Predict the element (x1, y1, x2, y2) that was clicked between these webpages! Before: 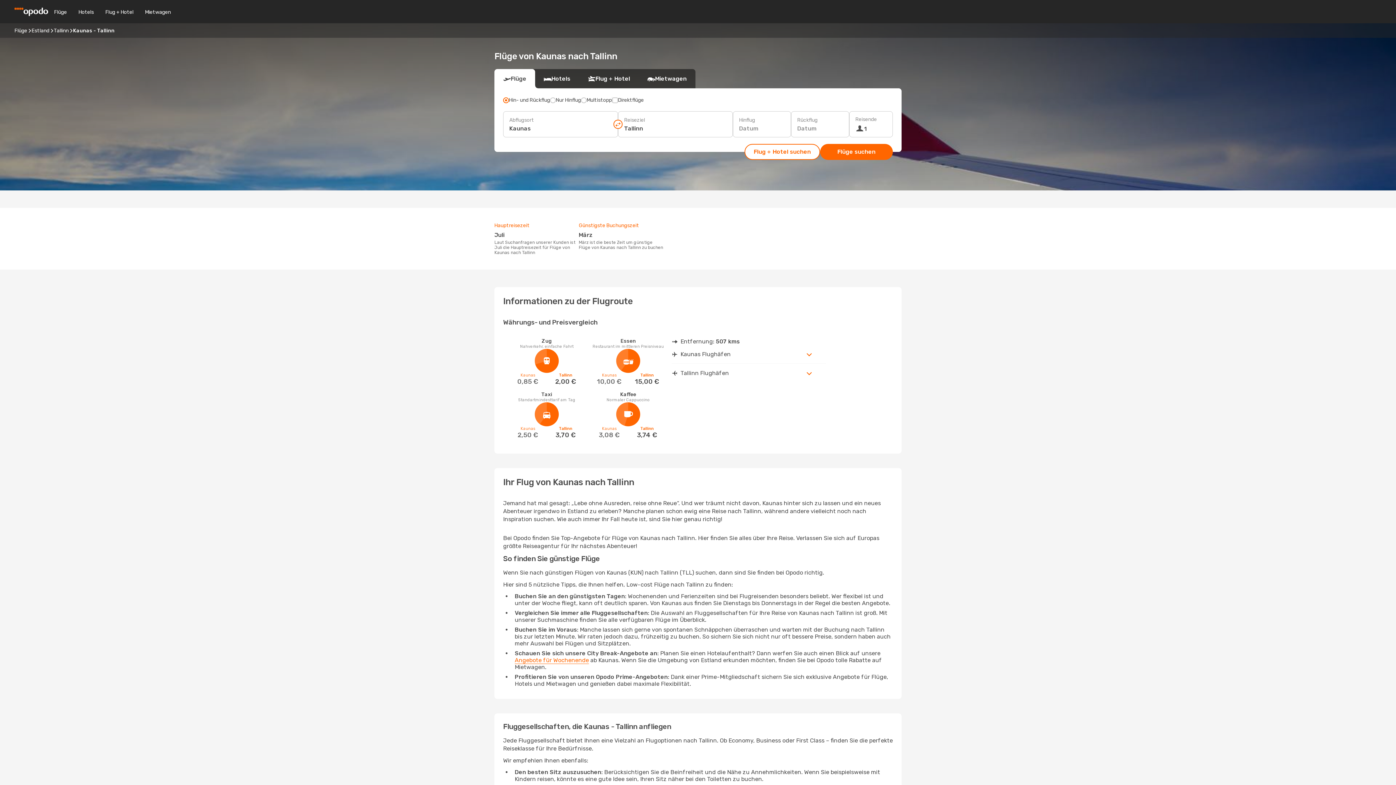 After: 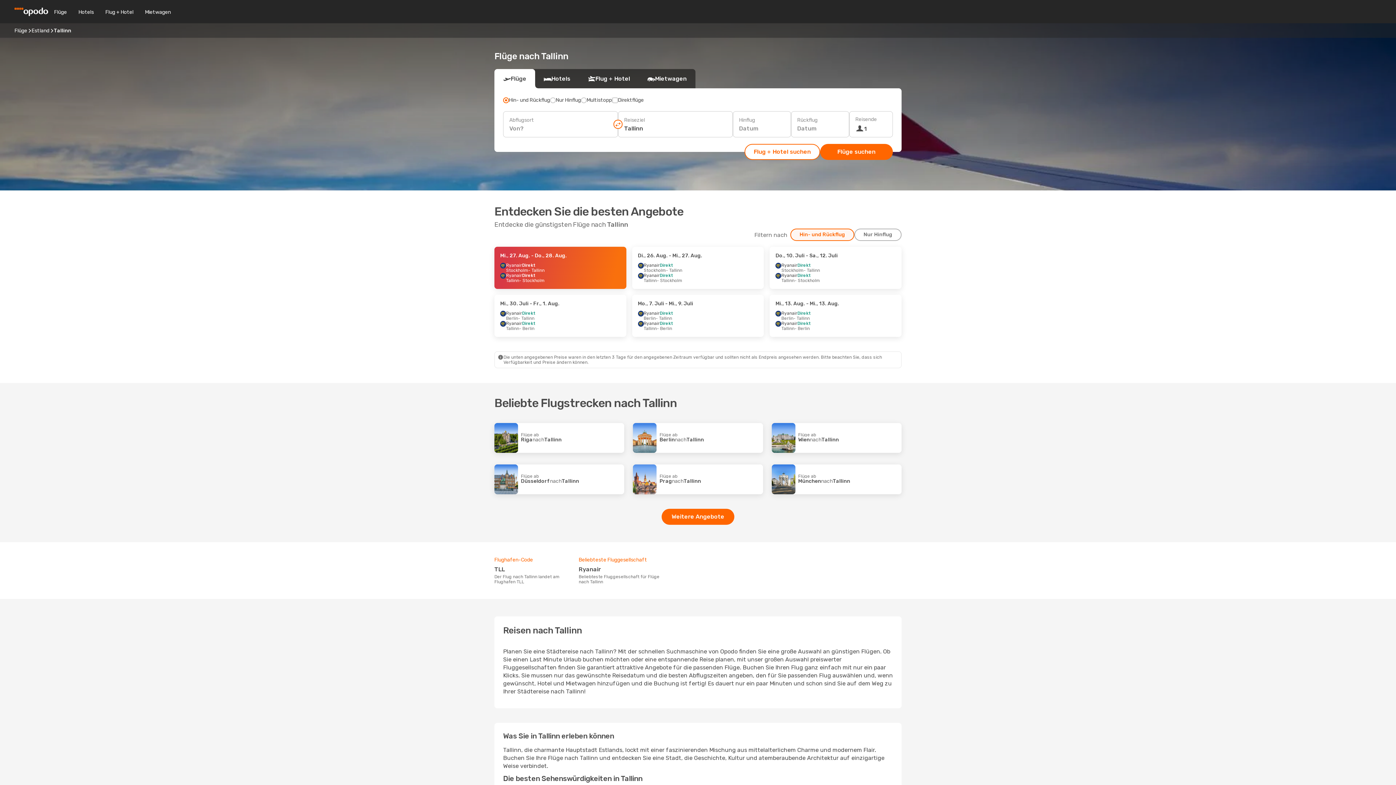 Action: bbox: (53, 27, 68, 33) label: Tallinn